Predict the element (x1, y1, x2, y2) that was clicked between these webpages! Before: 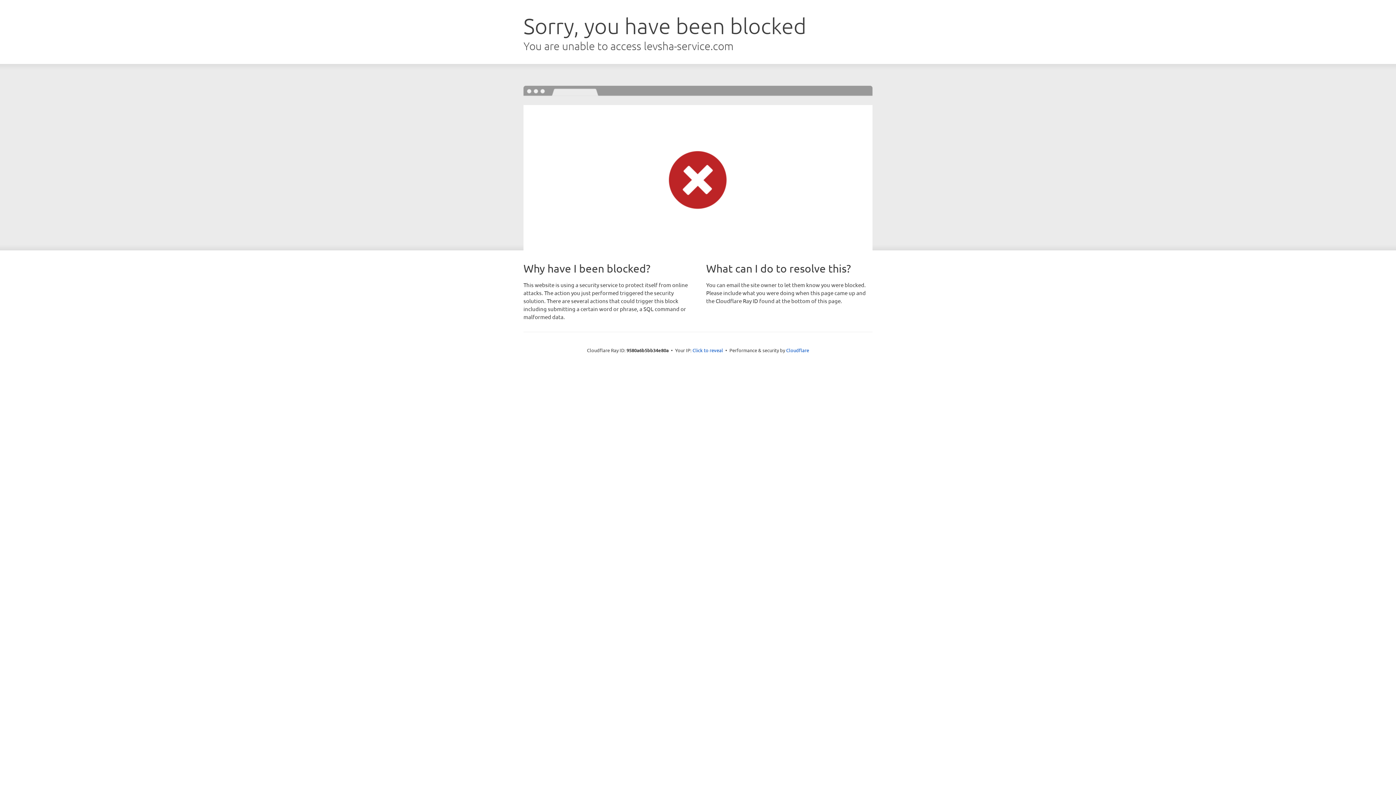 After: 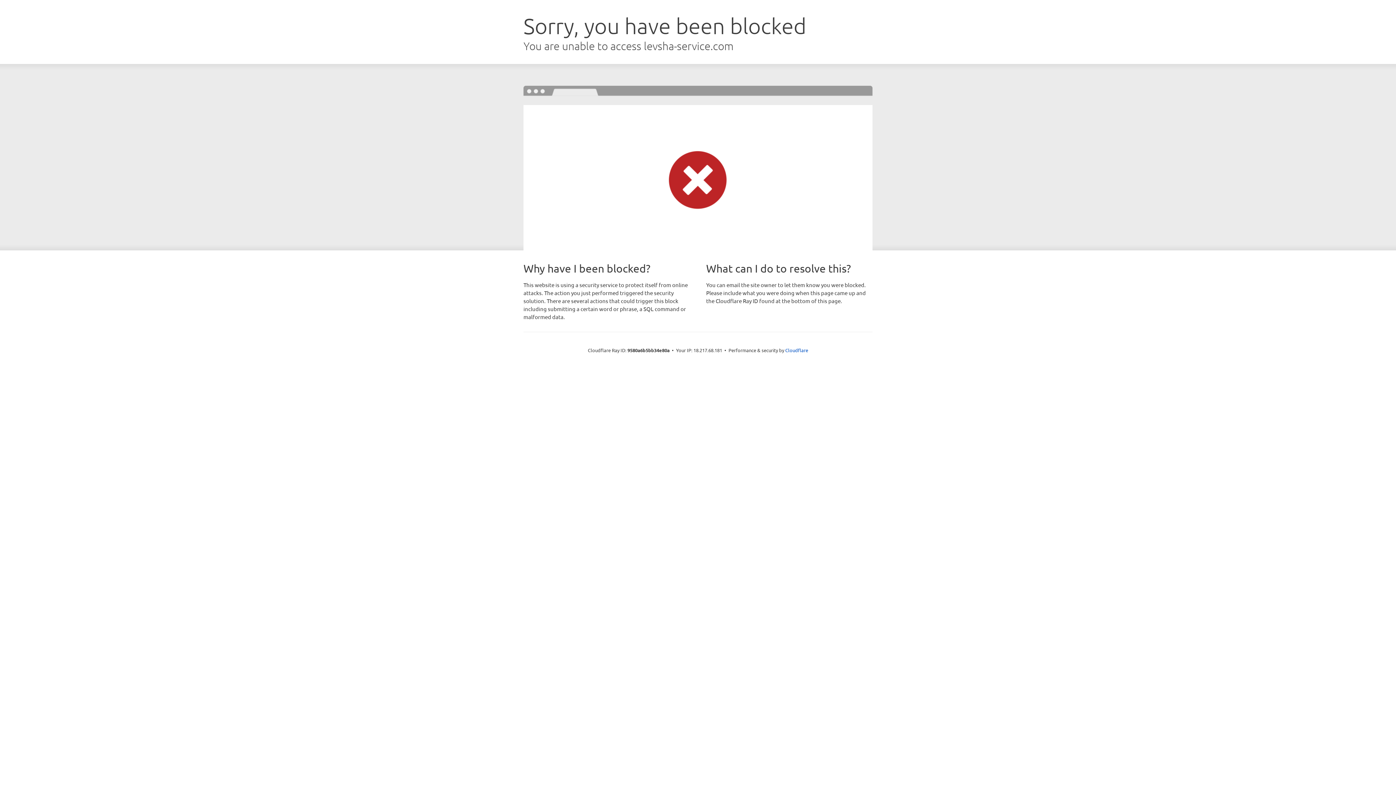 Action: bbox: (692, 346, 723, 353) label: Click to reveal